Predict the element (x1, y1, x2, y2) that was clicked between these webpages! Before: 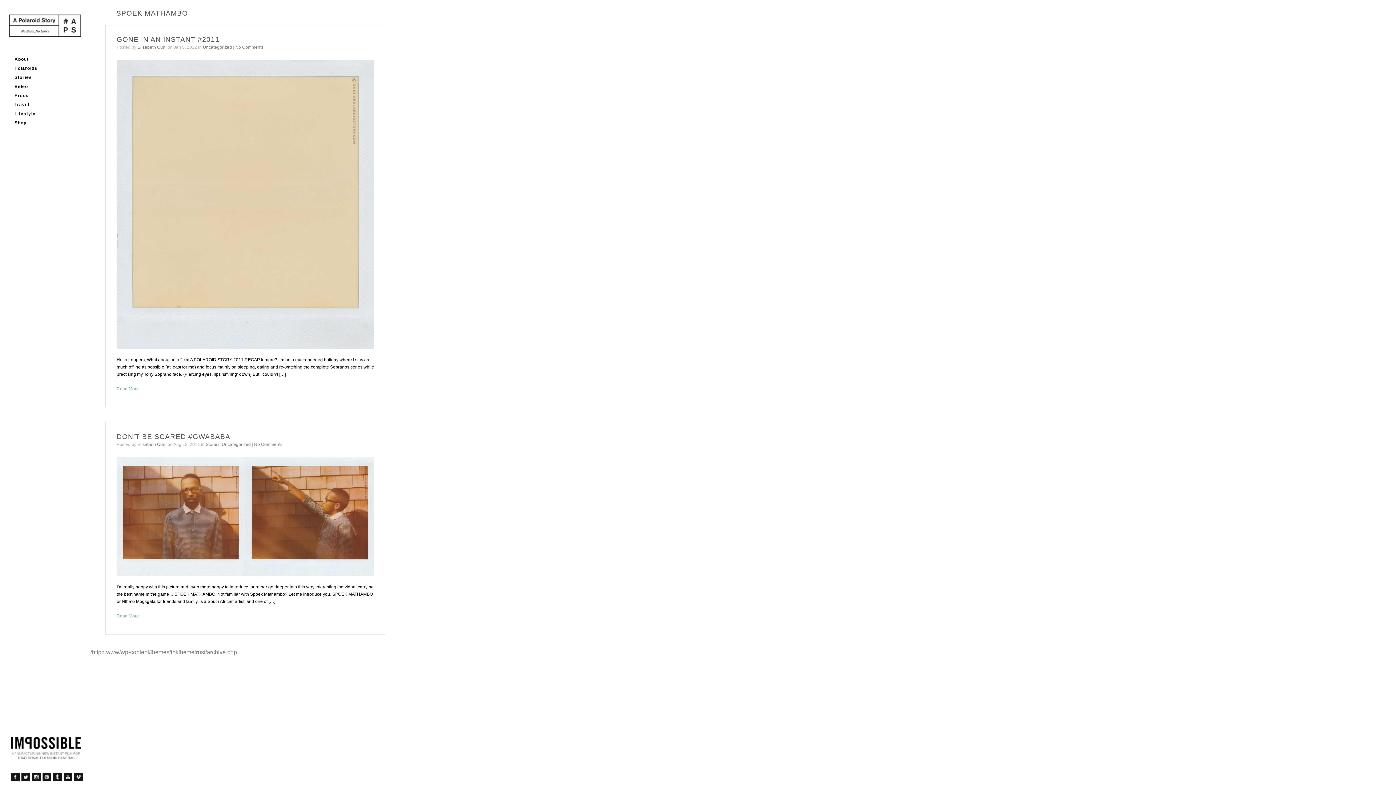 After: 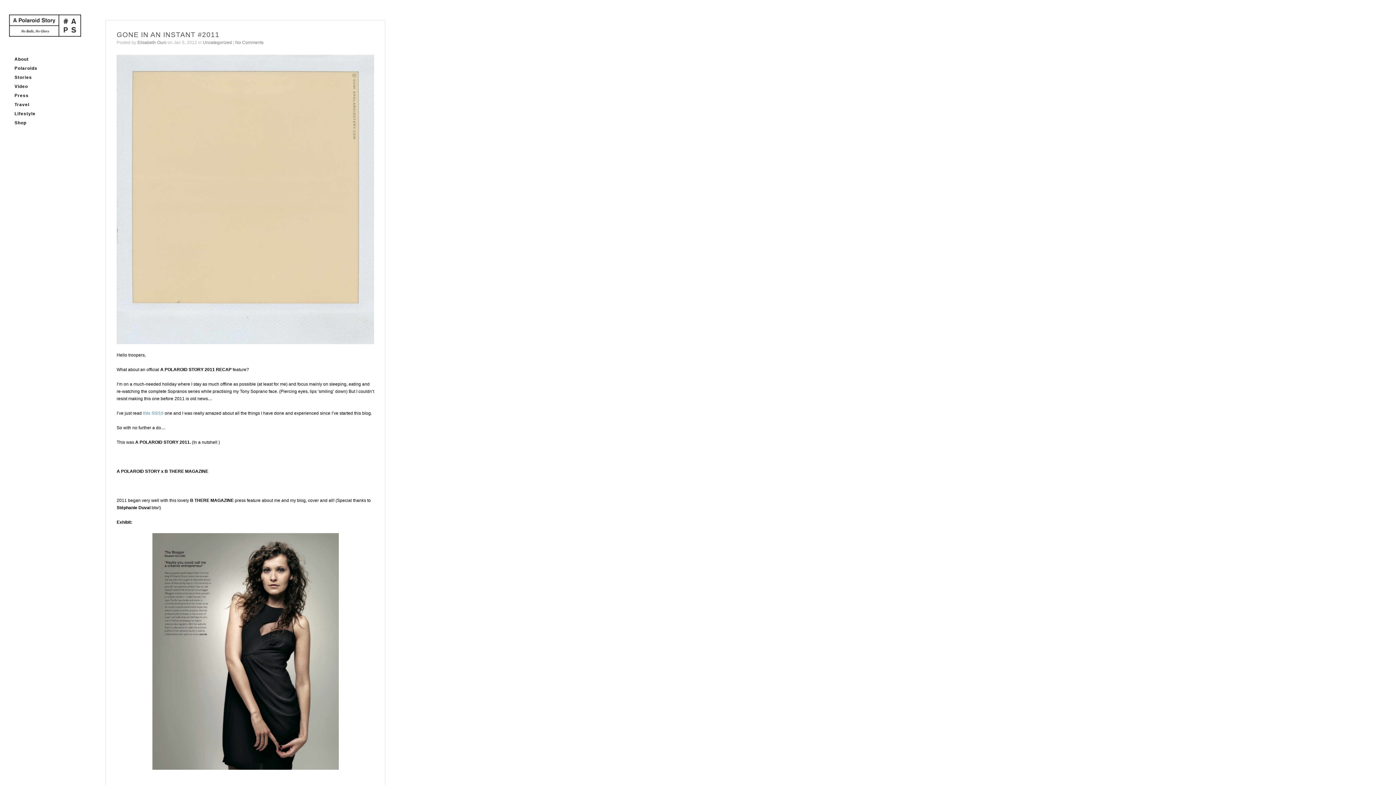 Action: label: Read More bbox: (116, 386, 138, 391)